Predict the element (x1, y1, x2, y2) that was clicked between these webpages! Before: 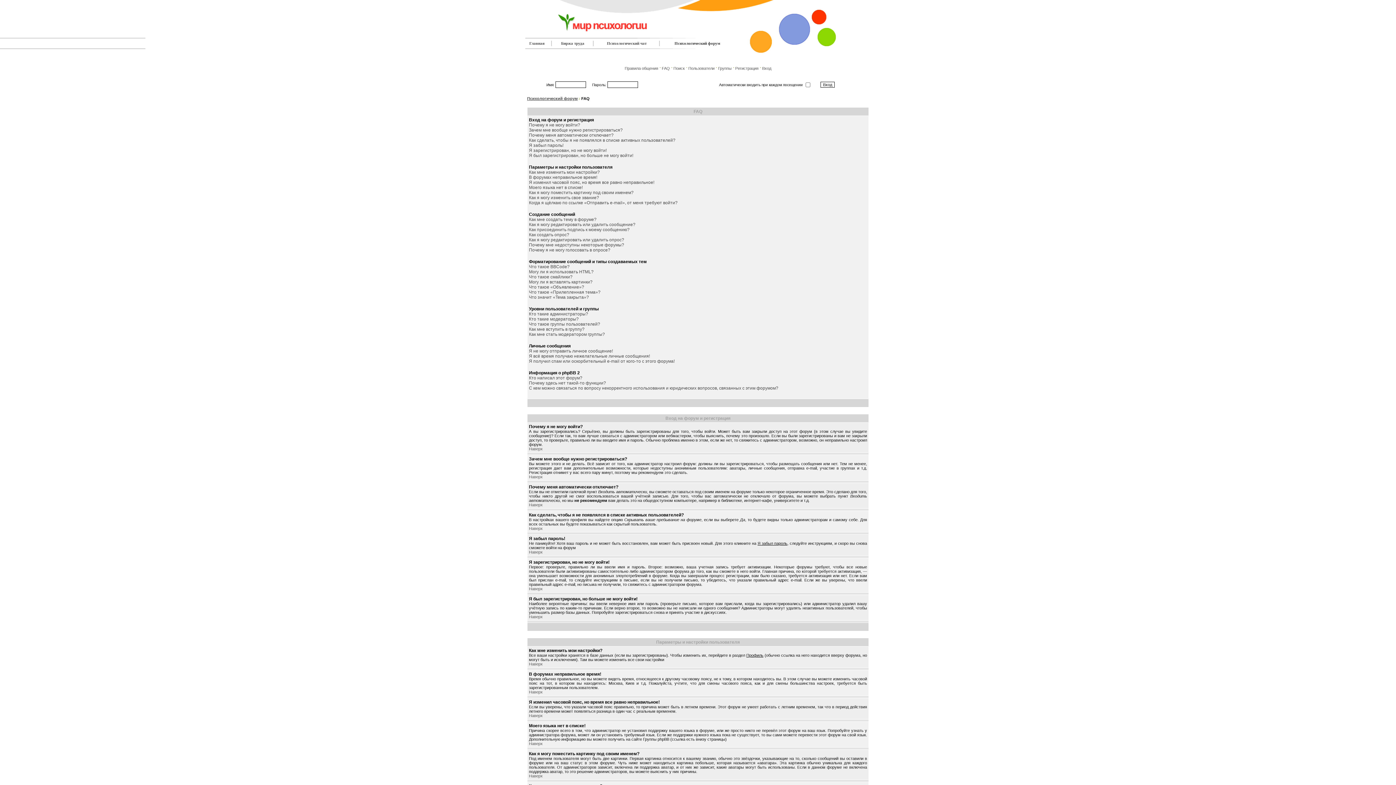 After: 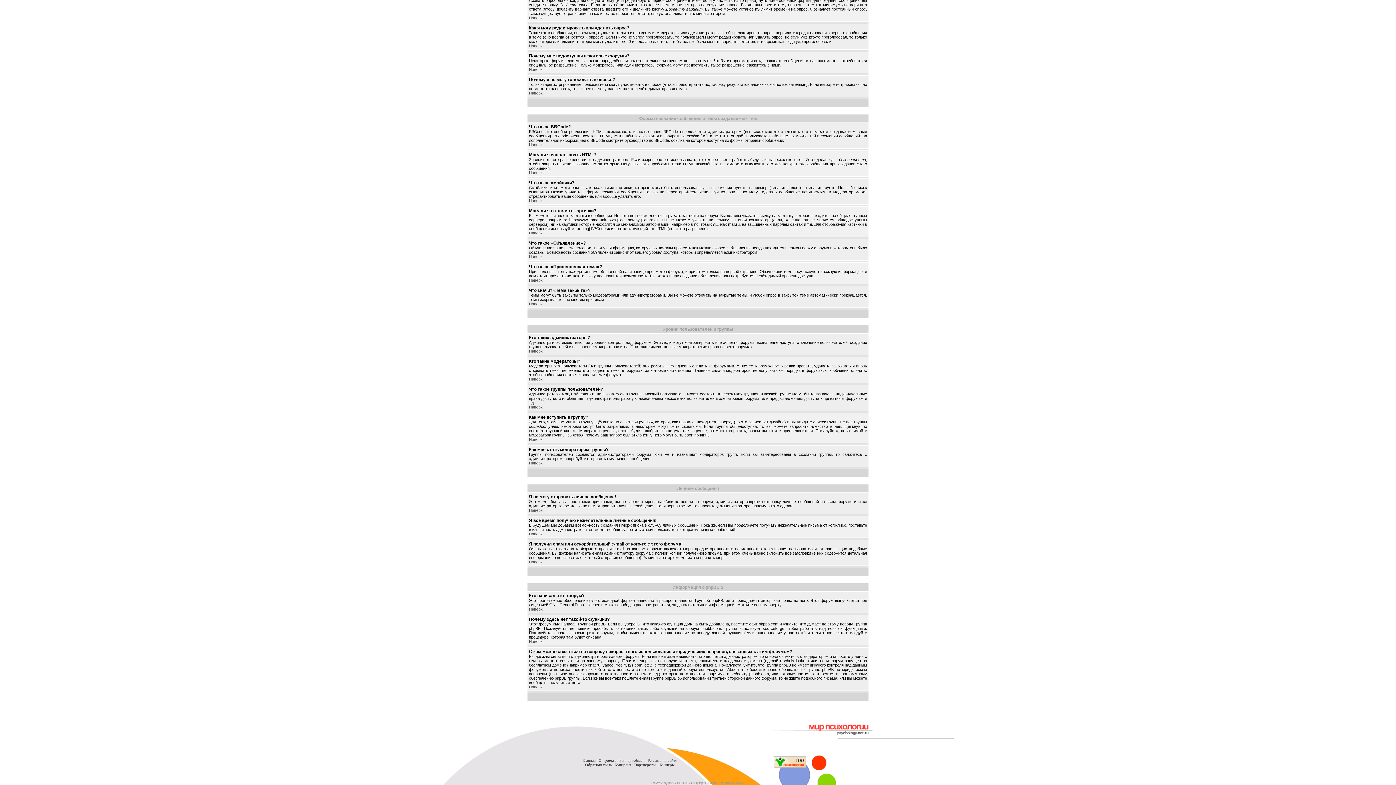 Action: label: Я получил спам или оскорбительный e-mail от кого-то с этого форума! bbox: (529, 358, 674, 364)